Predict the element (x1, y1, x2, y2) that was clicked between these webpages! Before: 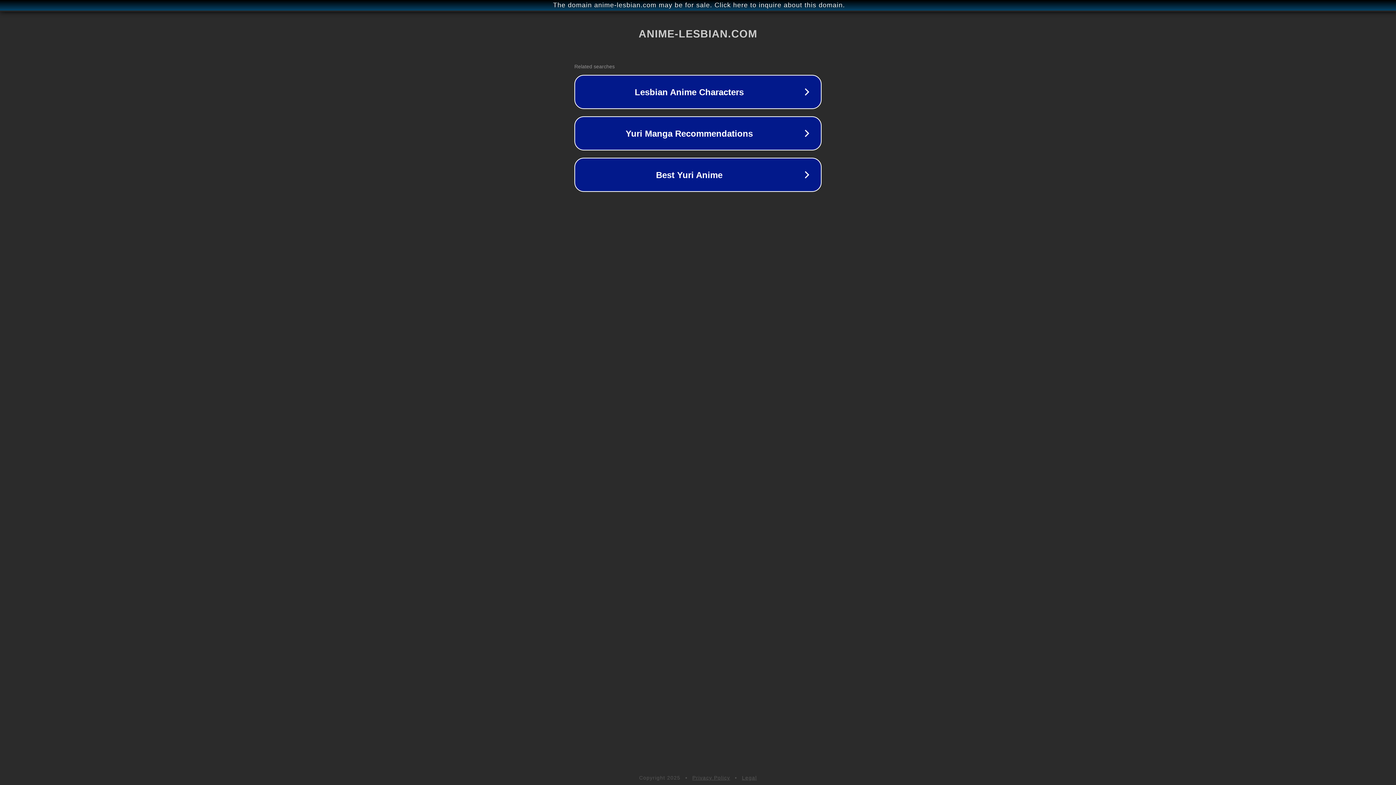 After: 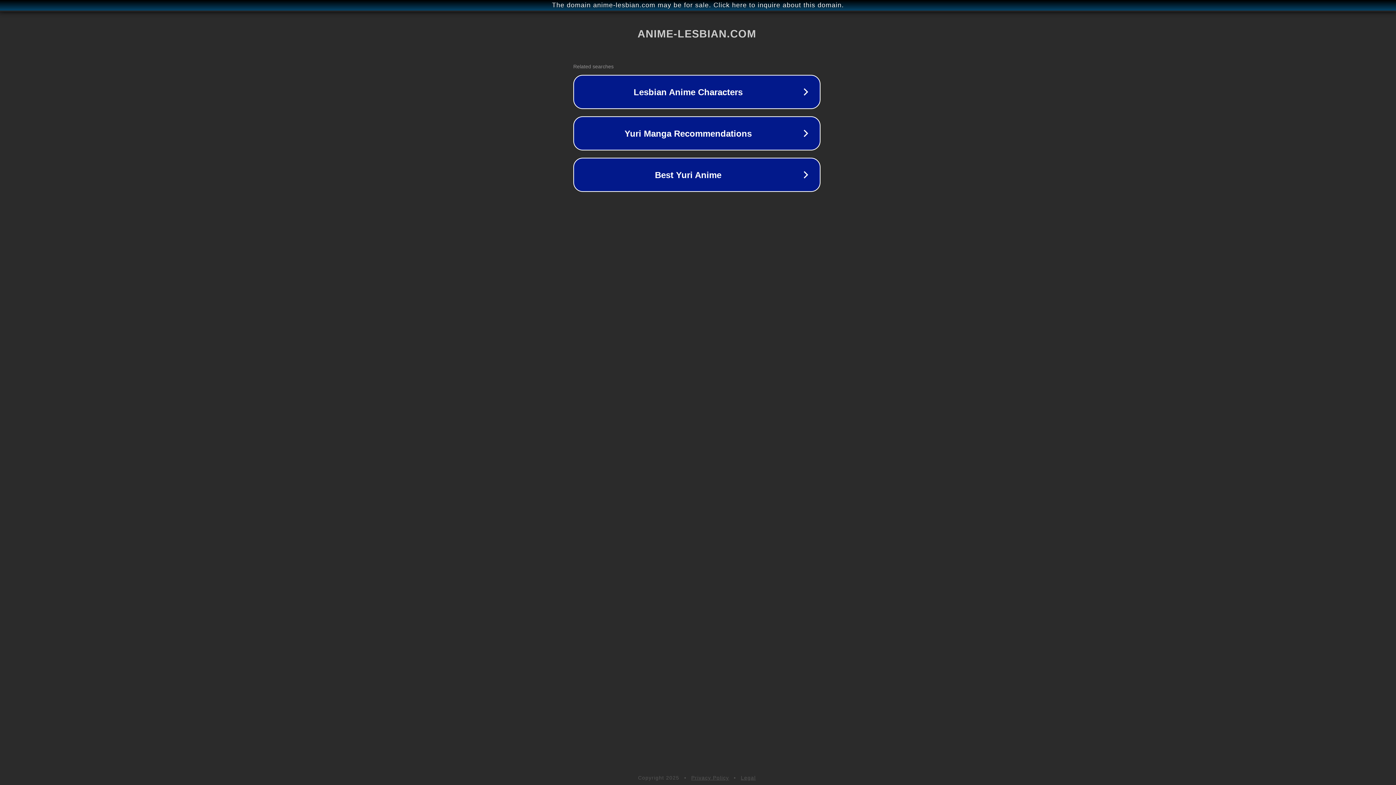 Action: label: The domain anime-lesbian.com may be for sale. Click here to inquire about this domain. bbox: (1, 1, 1397, 9)